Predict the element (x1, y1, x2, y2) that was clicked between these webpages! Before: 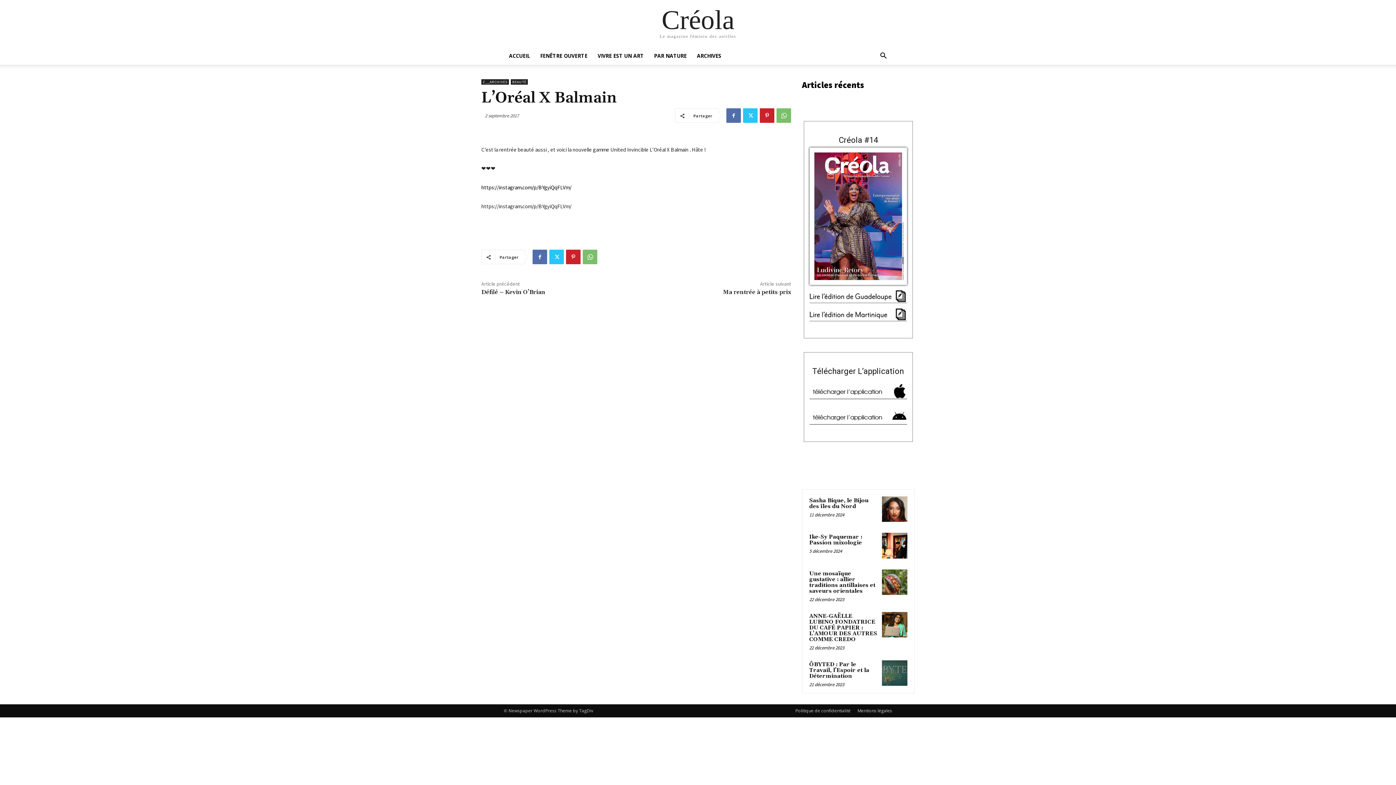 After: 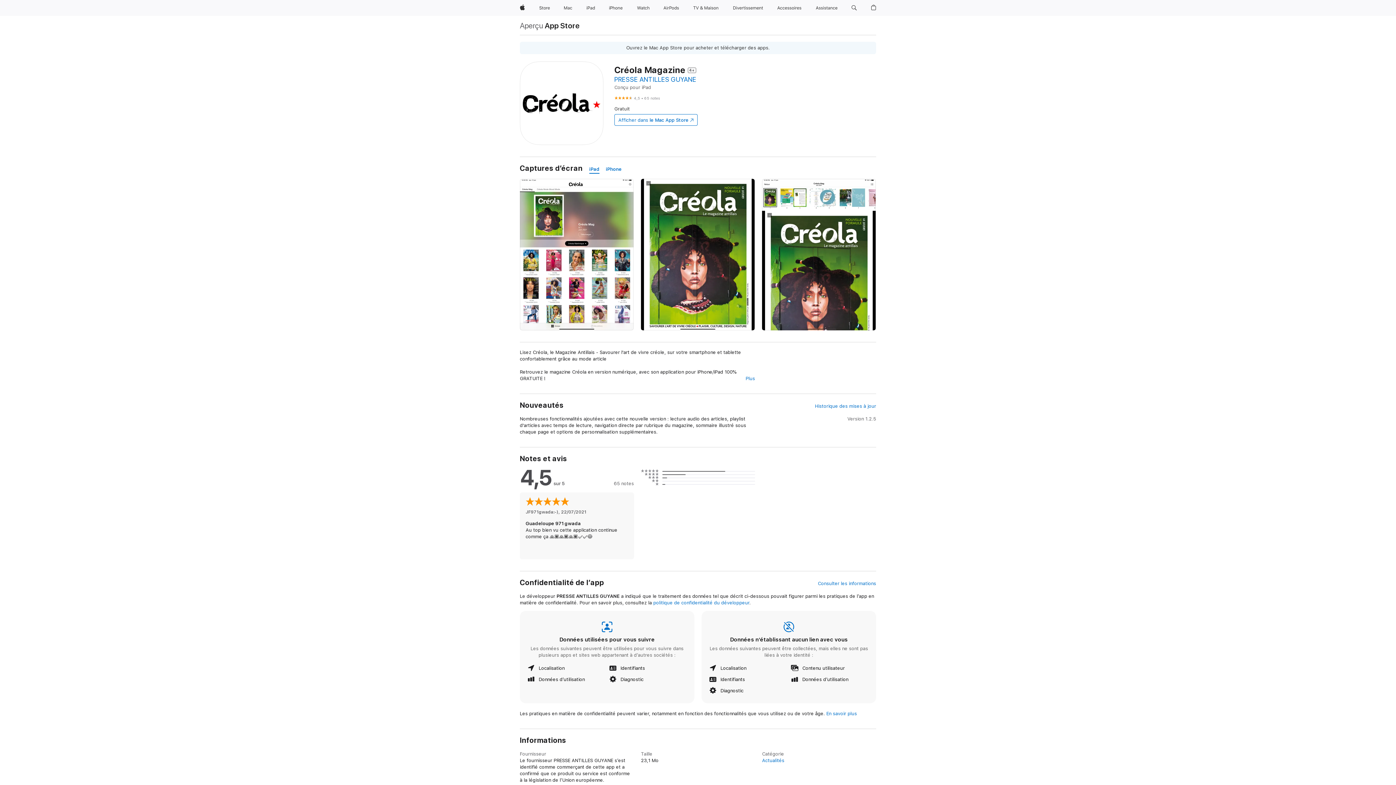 Action: bbox: (809, 394, 907, 400)